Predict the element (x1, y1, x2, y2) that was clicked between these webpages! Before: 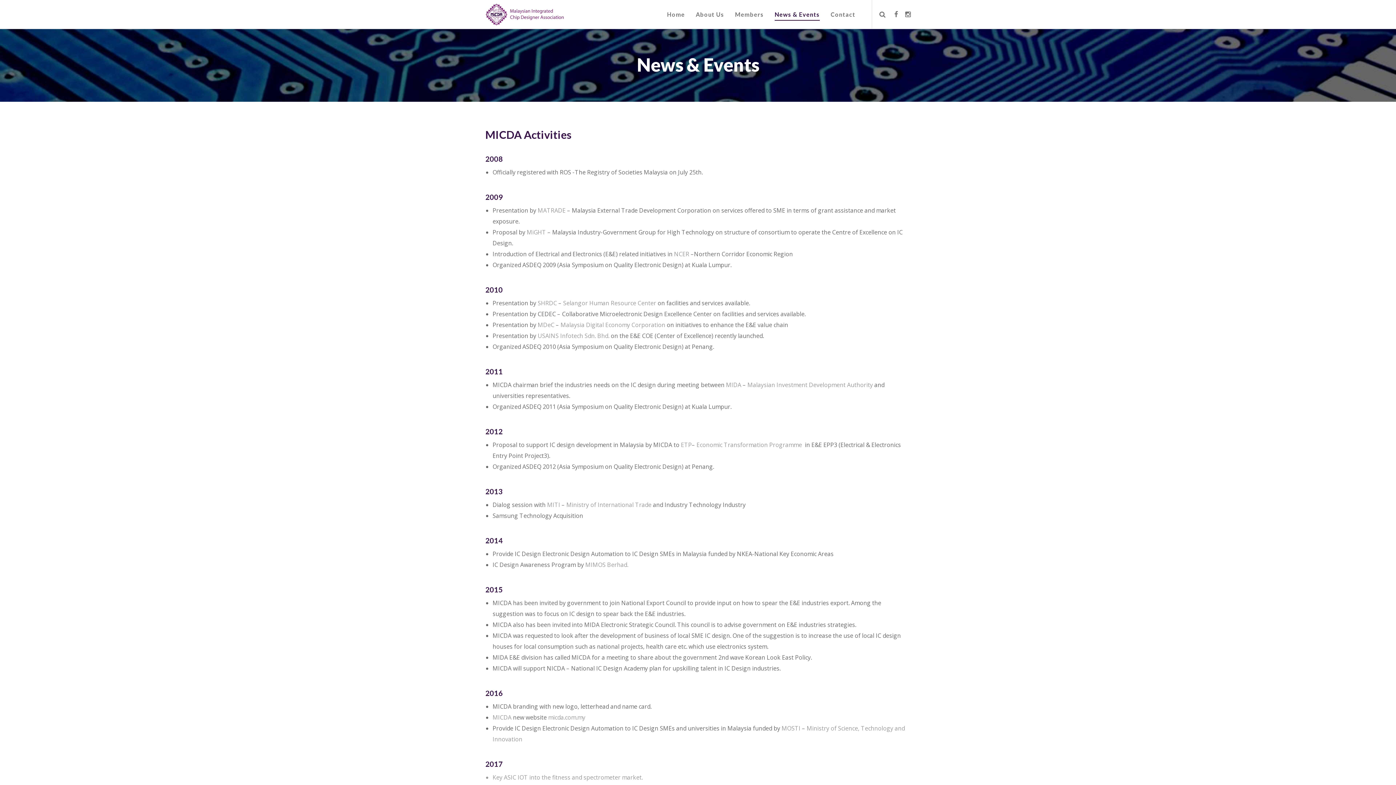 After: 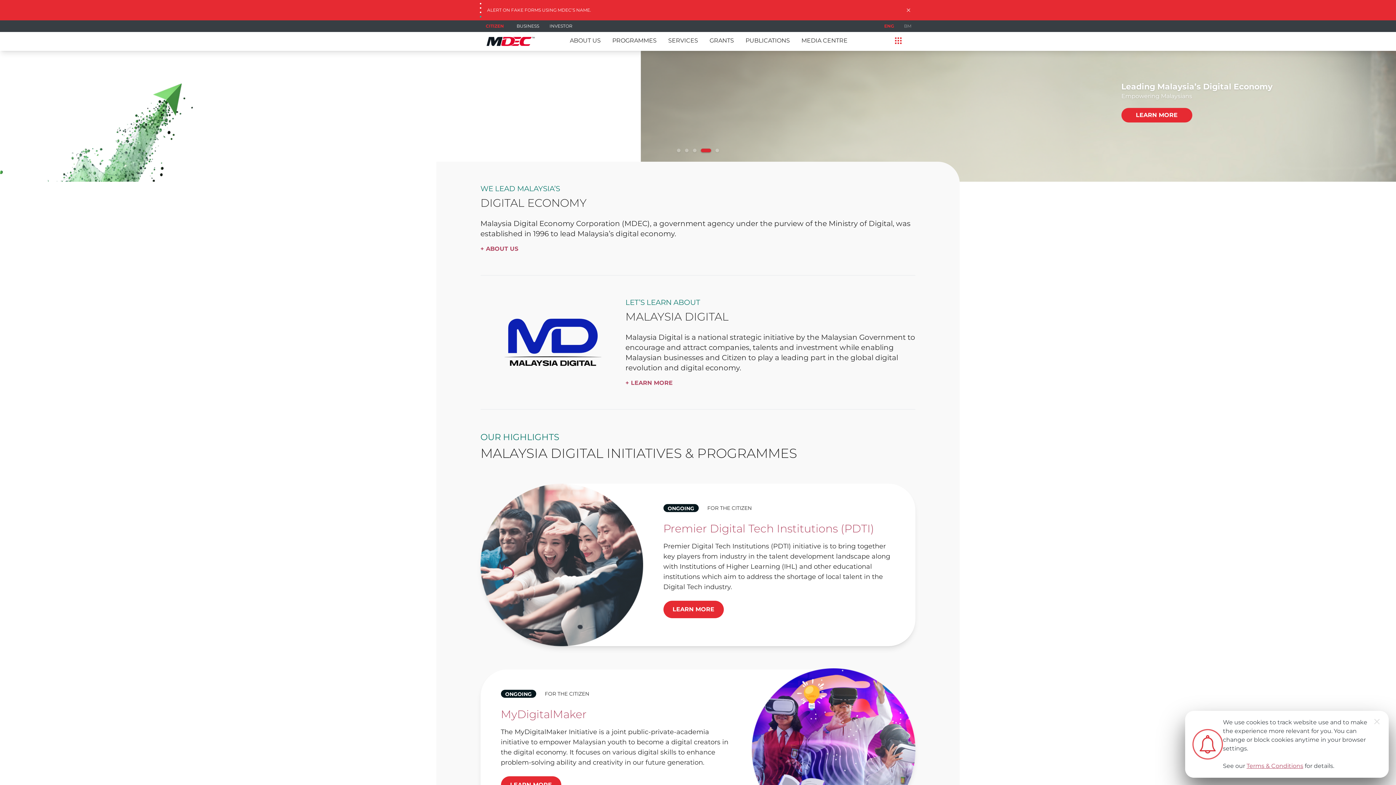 Action: bbox: (537, 320, 554, 328) label: MDeC